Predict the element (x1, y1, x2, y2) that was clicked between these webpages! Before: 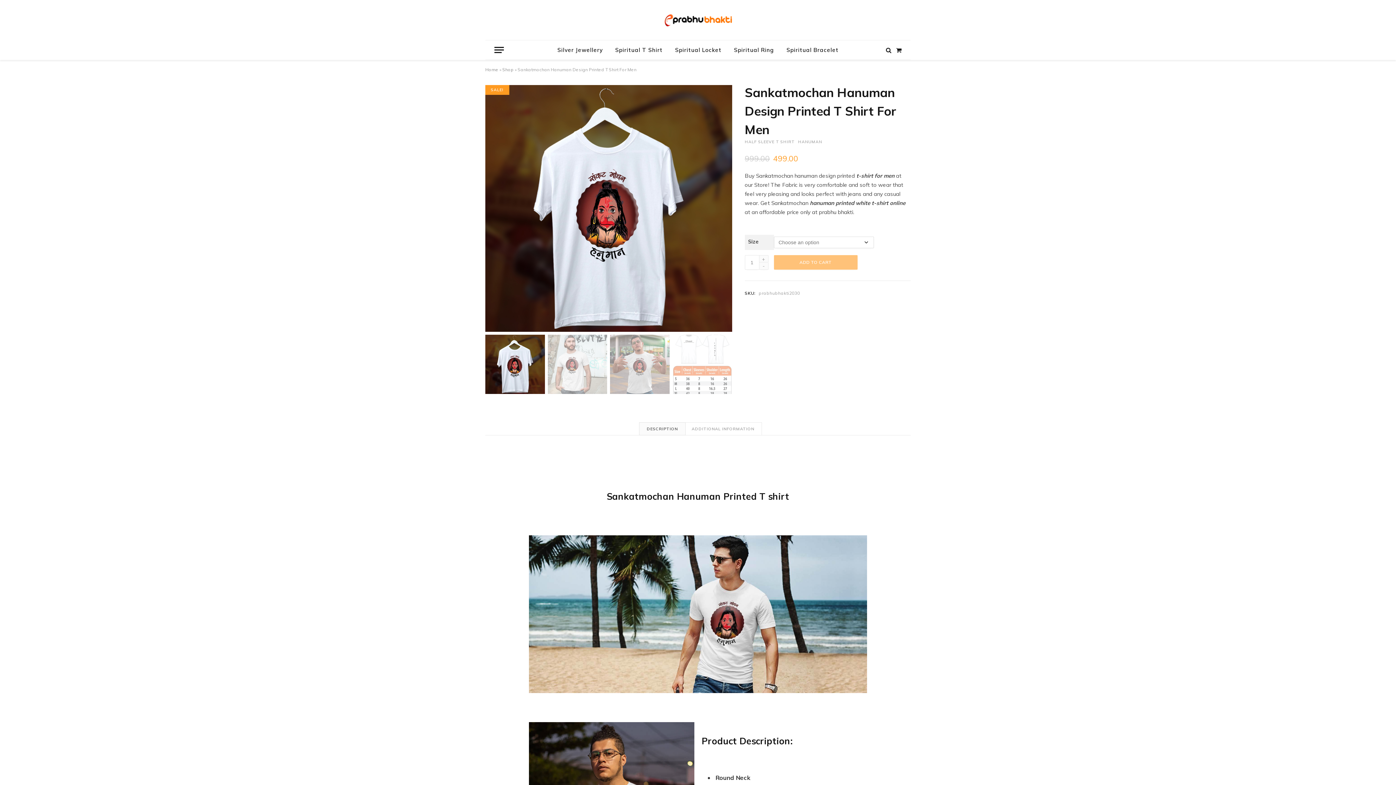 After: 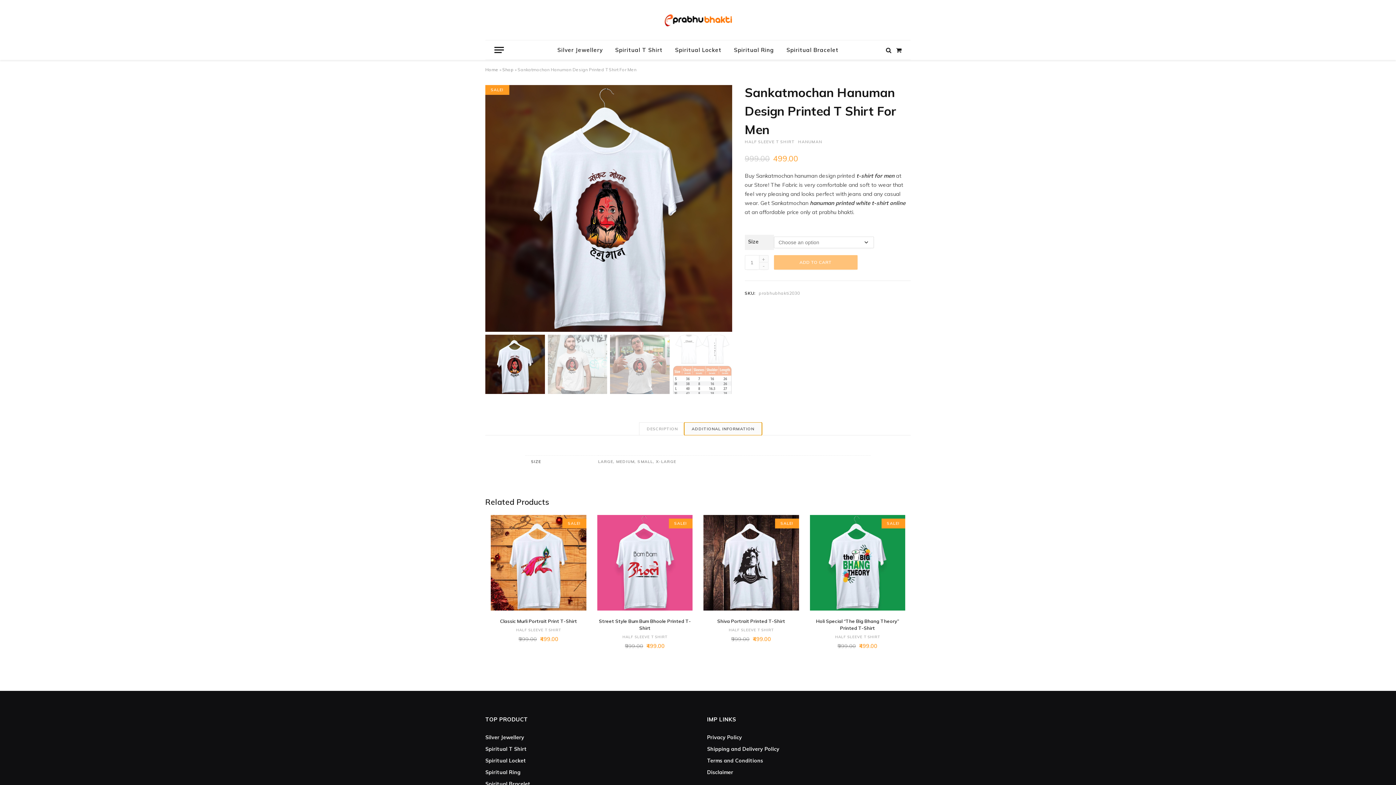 Action: bbox: (684, 422, 761, 435) label: ADDITIONAL INFORMATION